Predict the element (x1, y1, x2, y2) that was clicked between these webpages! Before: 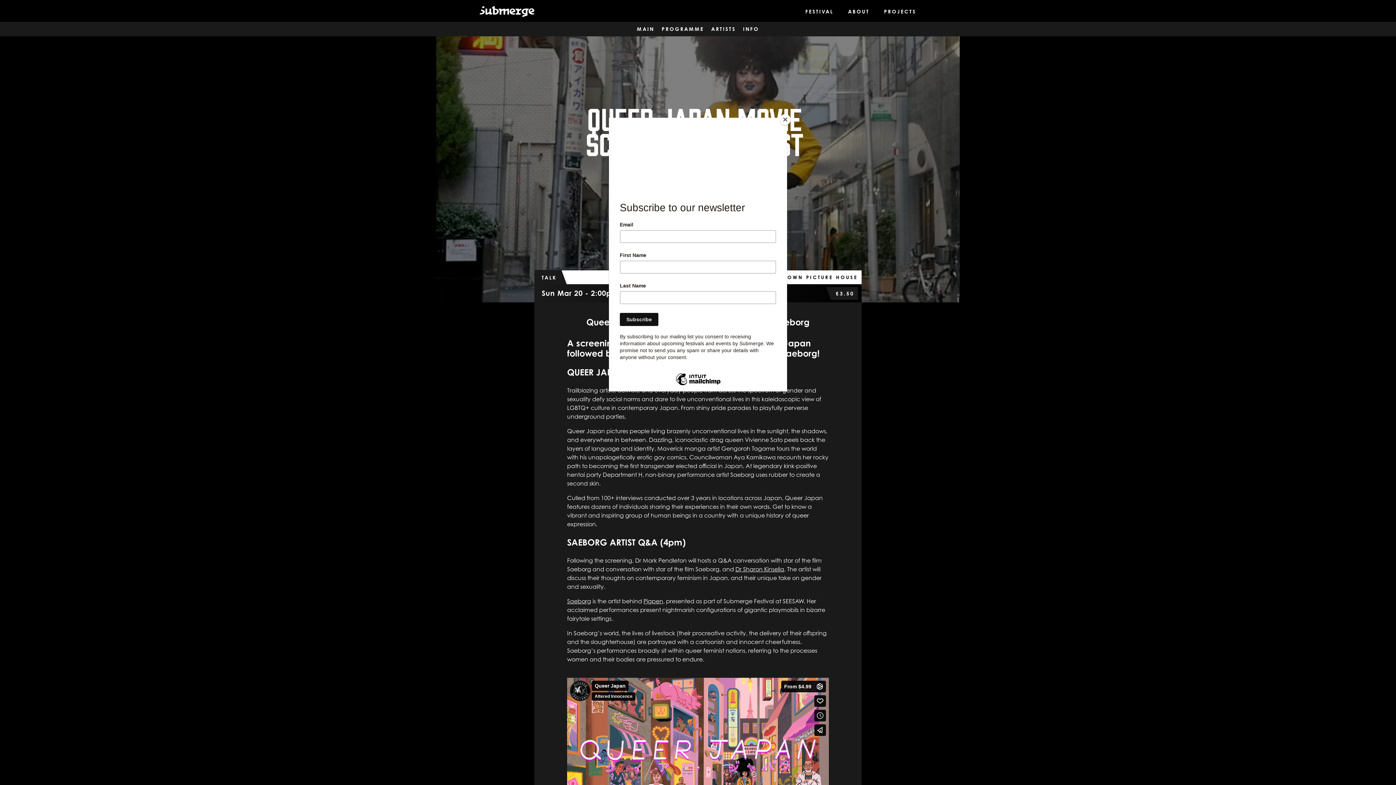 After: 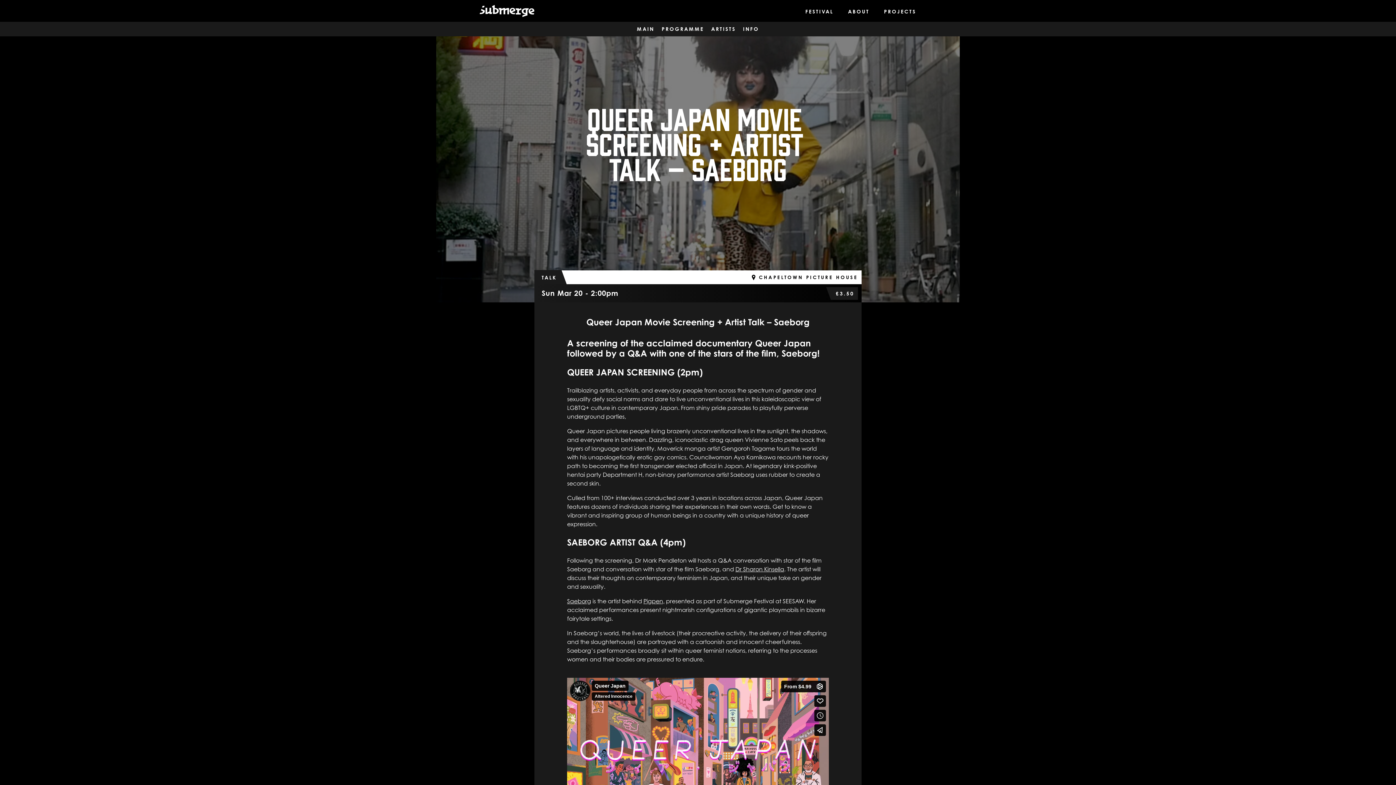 Action: label: Close bbox: (780, 114, 790, 125)